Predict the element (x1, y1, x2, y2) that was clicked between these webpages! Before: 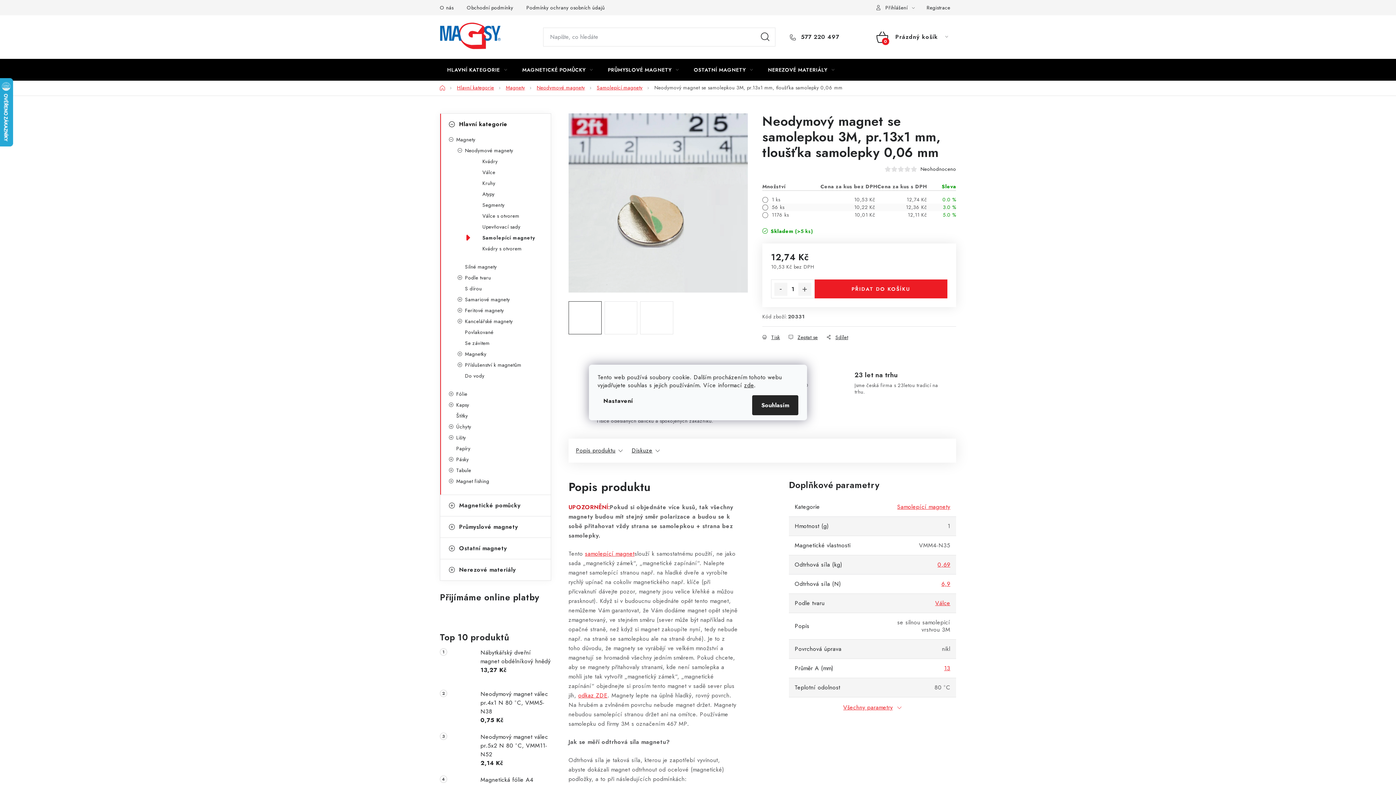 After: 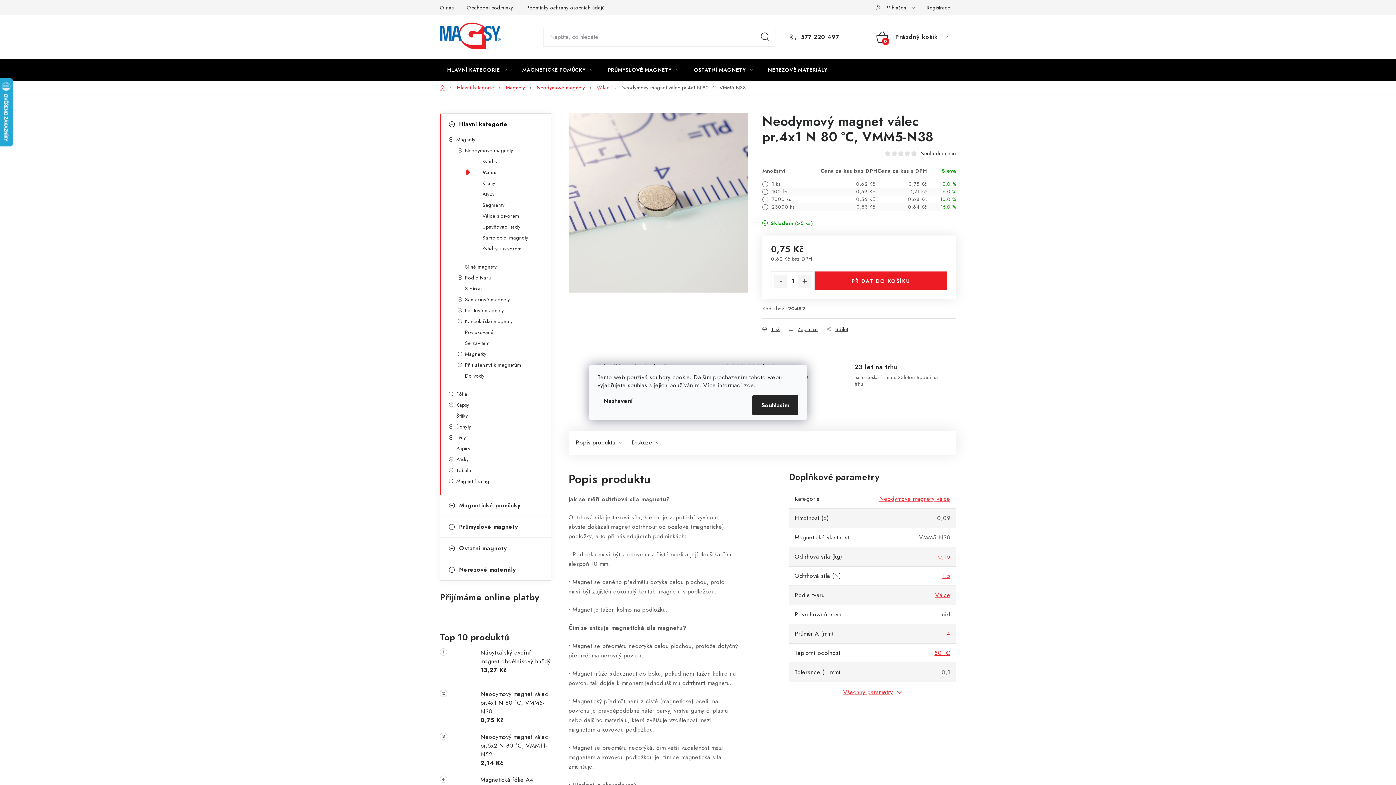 Action: bbox: (440, 690, 473, 725)